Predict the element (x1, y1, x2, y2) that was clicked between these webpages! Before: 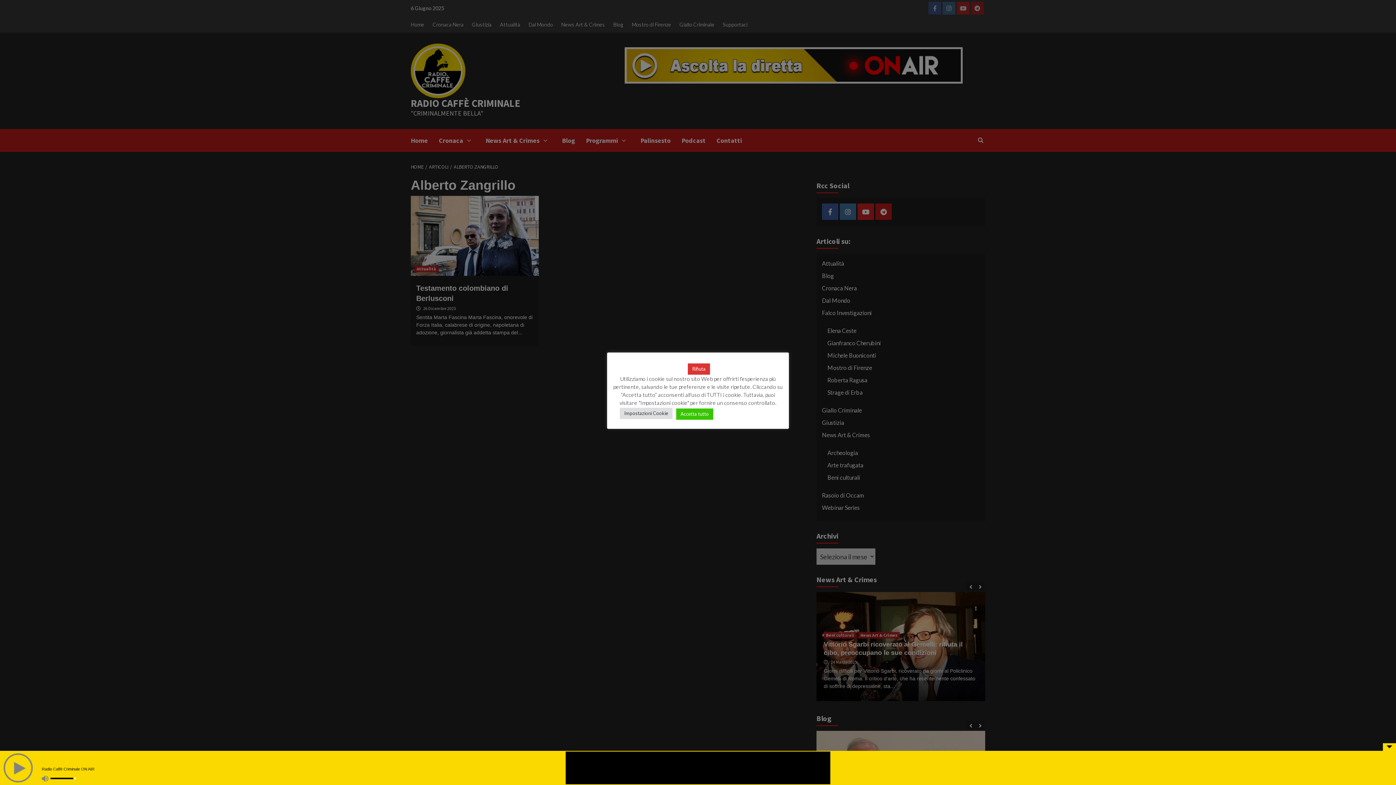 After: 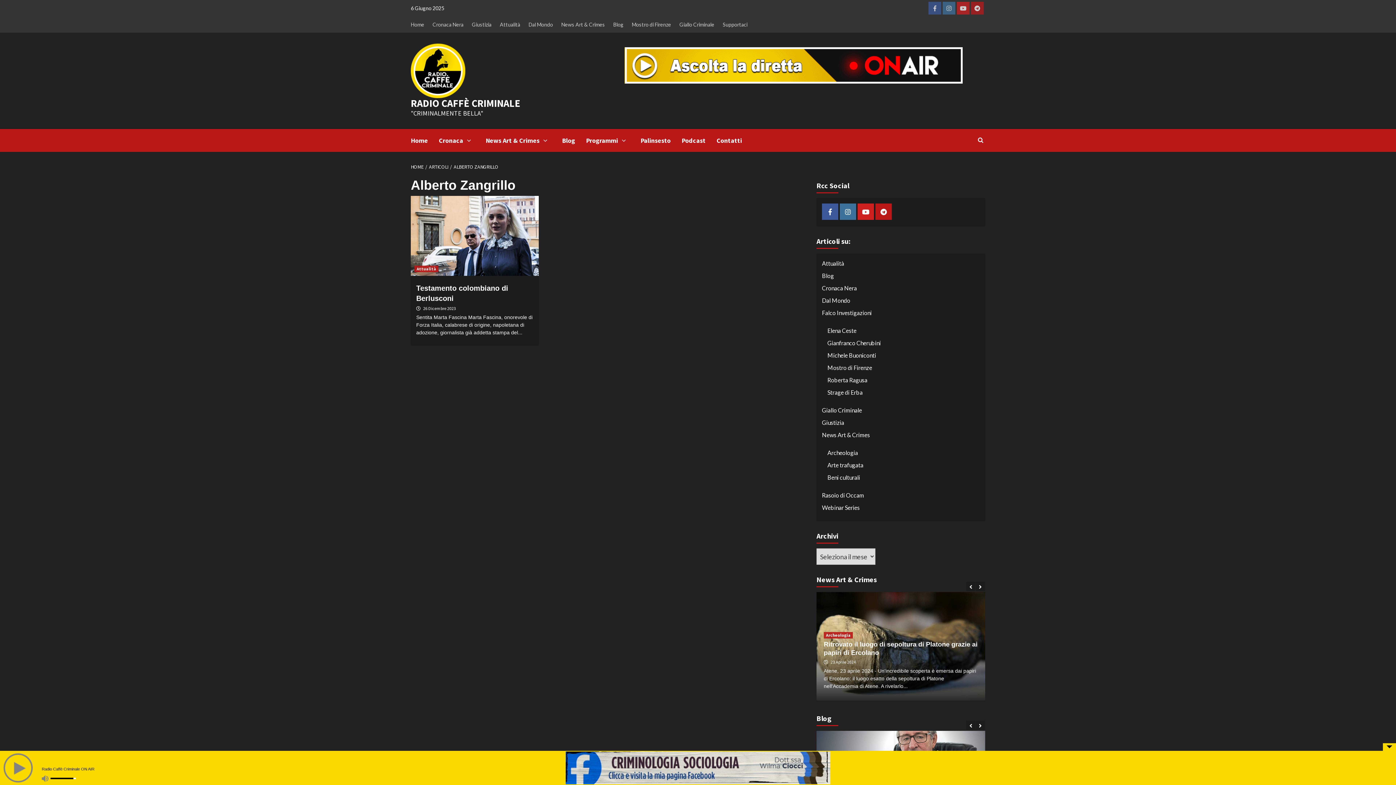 Action: label: Rifiuta bbox: (688, 363, 710, 374)